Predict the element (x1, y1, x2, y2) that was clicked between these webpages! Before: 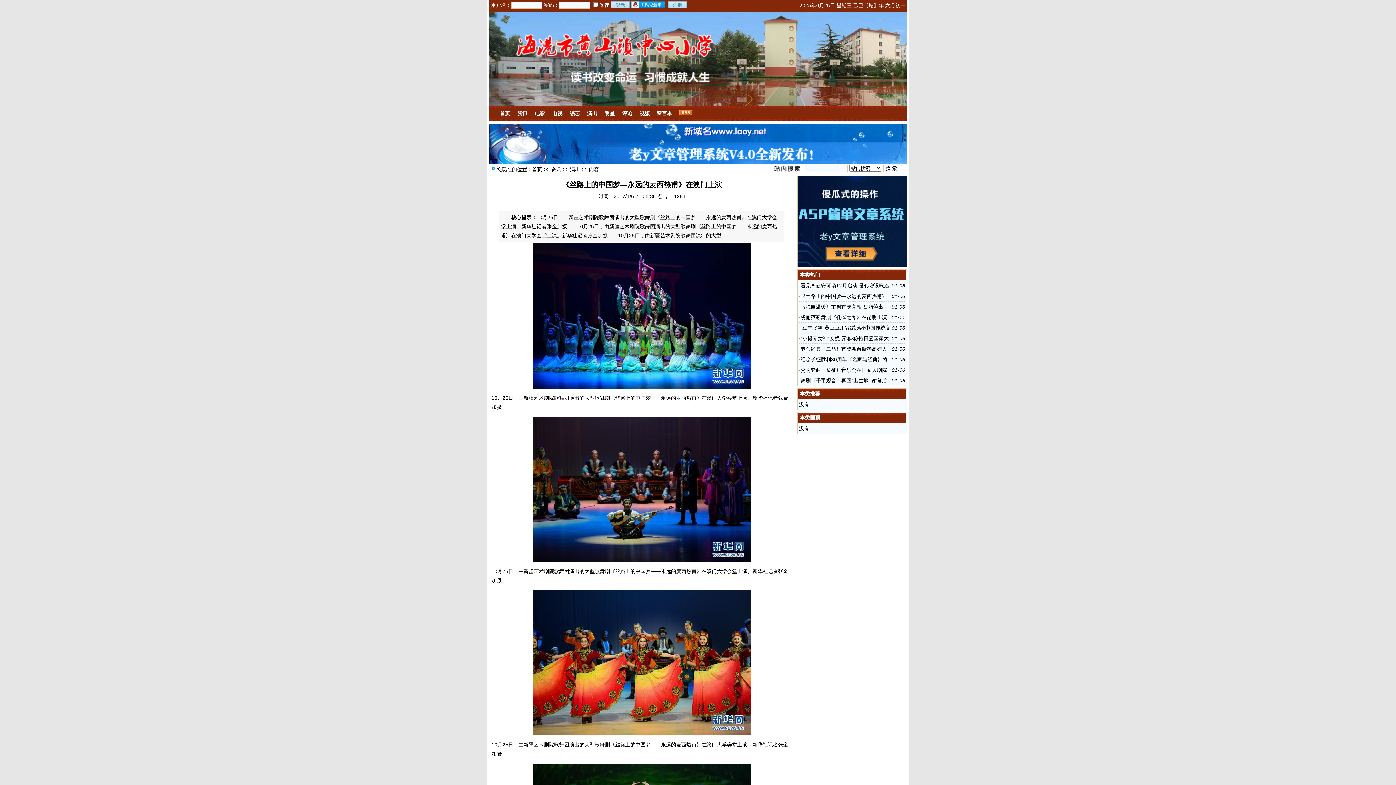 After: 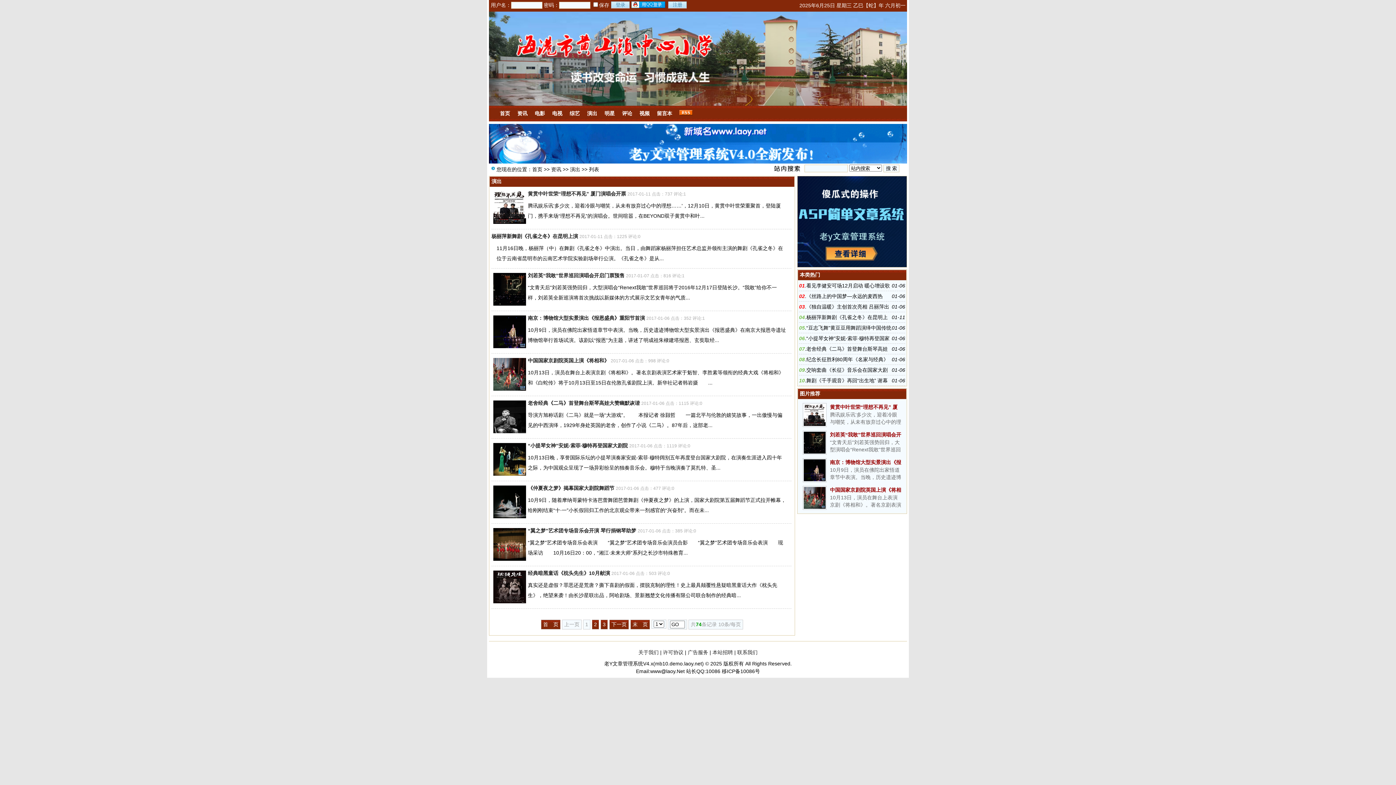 Action: bbox: (587, 110, 597, 116) label: 演出